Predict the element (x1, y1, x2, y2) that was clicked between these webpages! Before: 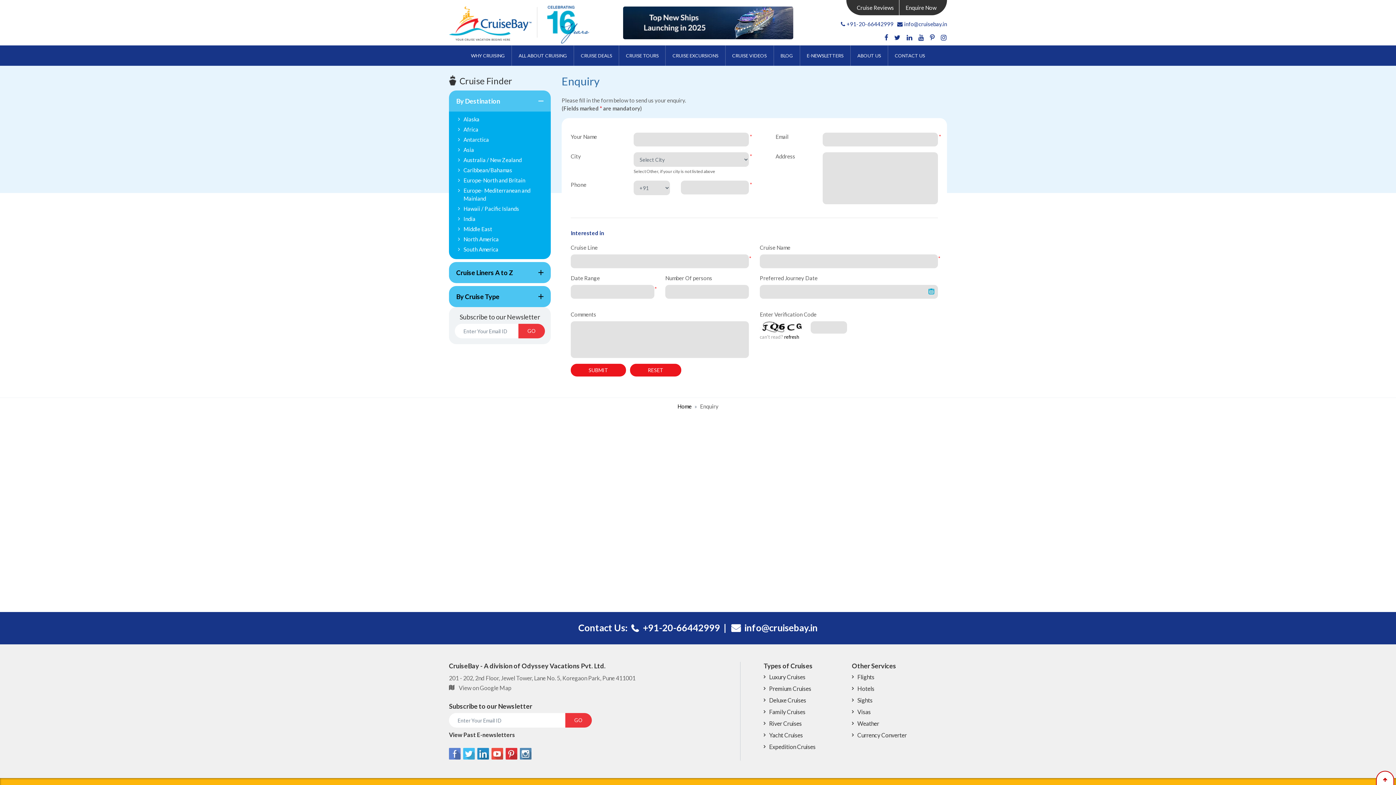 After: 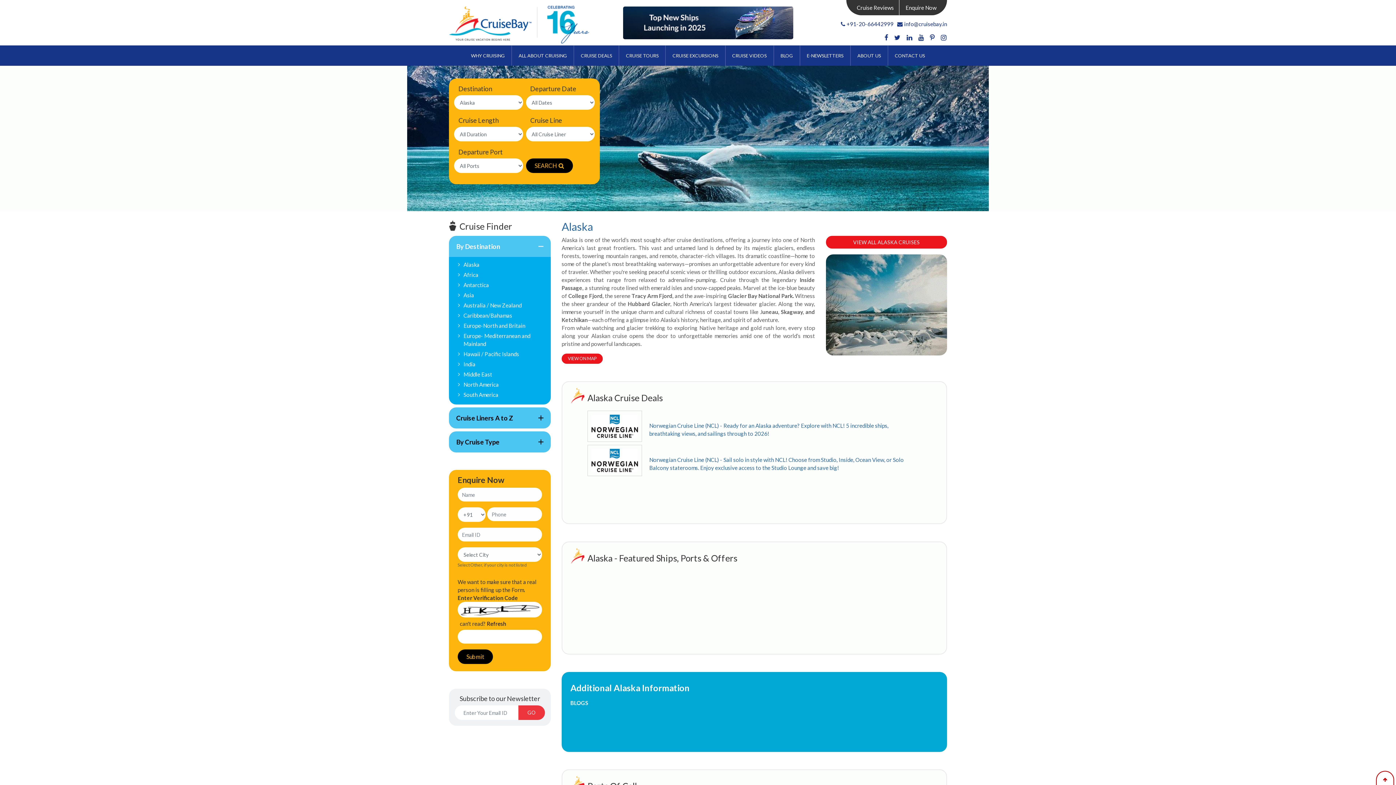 Action: bbox: (463, 115, 545, 123) label: Alaska